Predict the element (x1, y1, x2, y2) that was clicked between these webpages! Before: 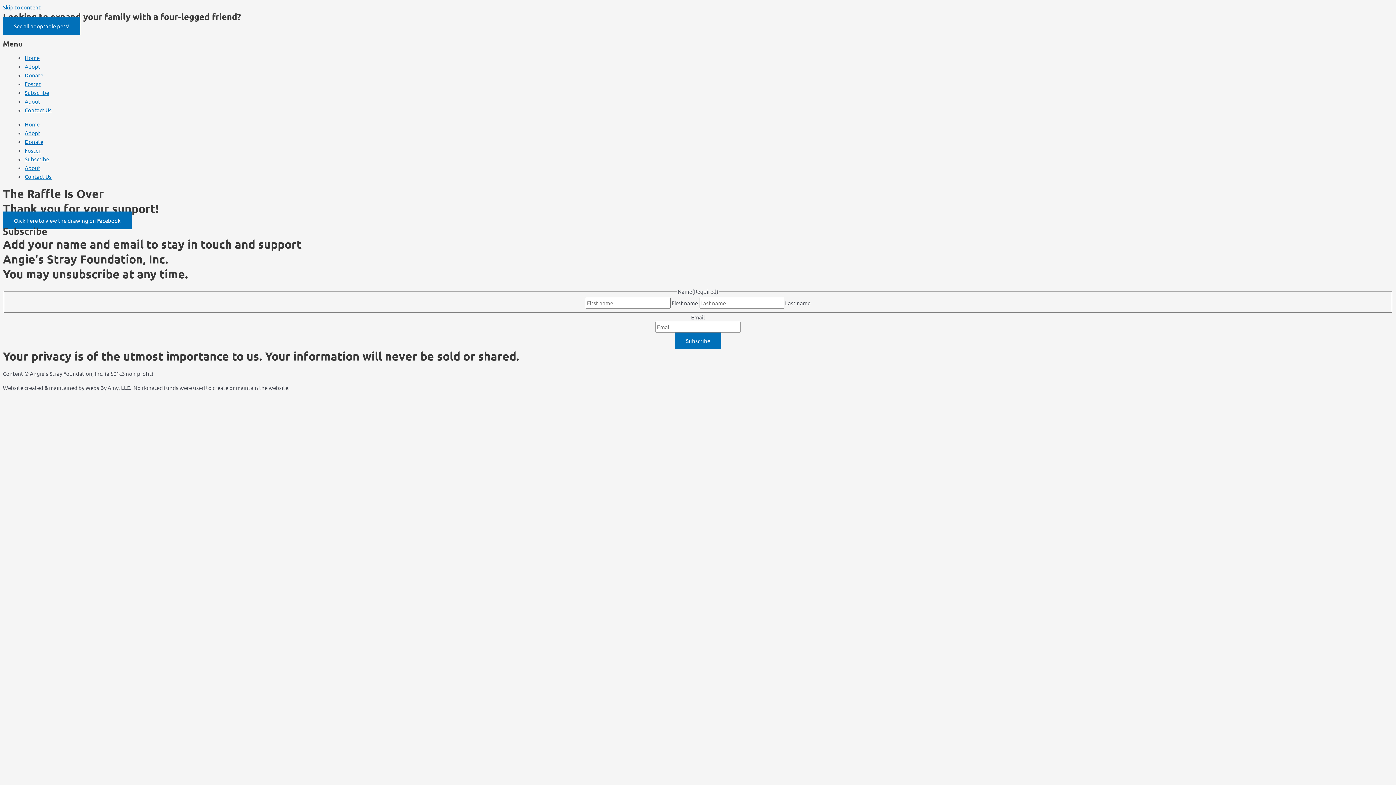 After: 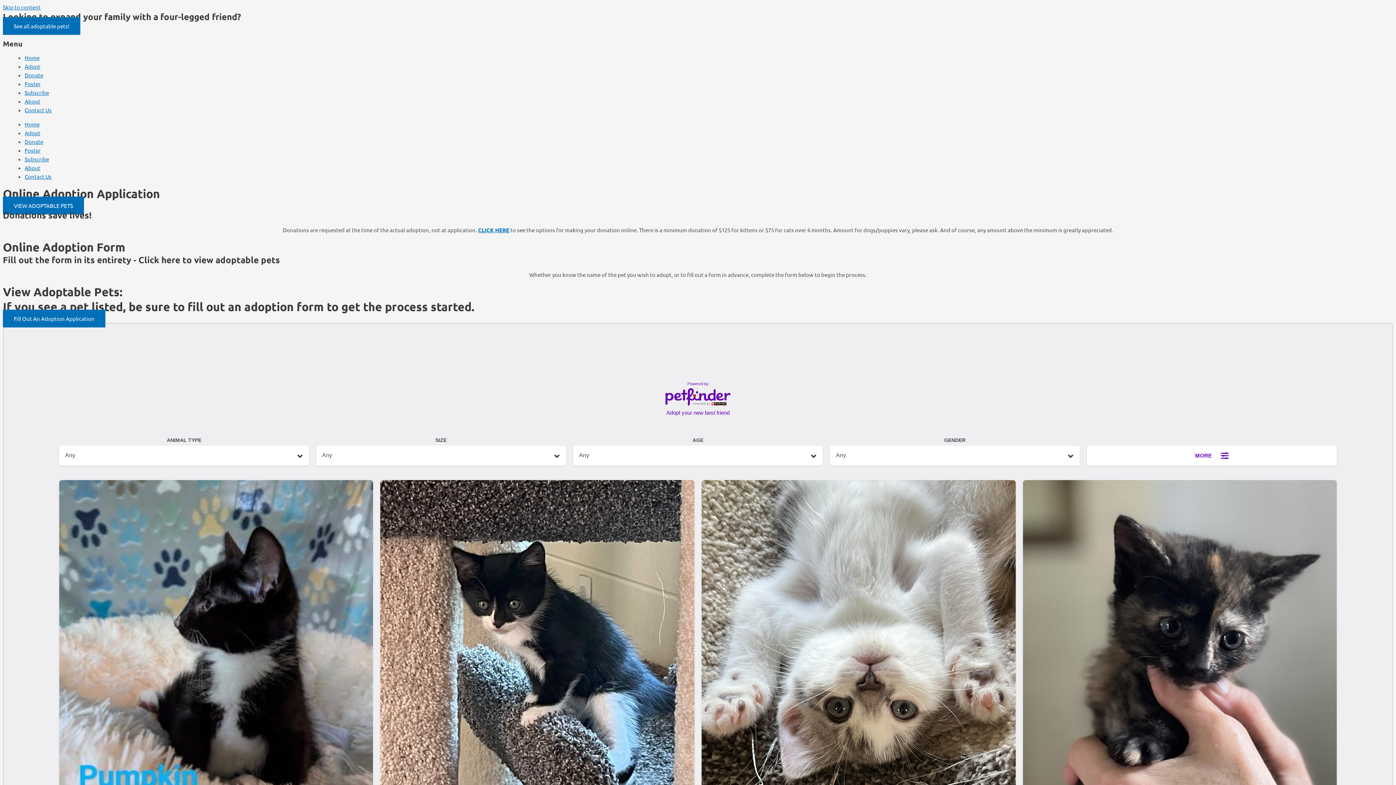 Action: label: Adopt bbox: (24, 62, 40, 69)